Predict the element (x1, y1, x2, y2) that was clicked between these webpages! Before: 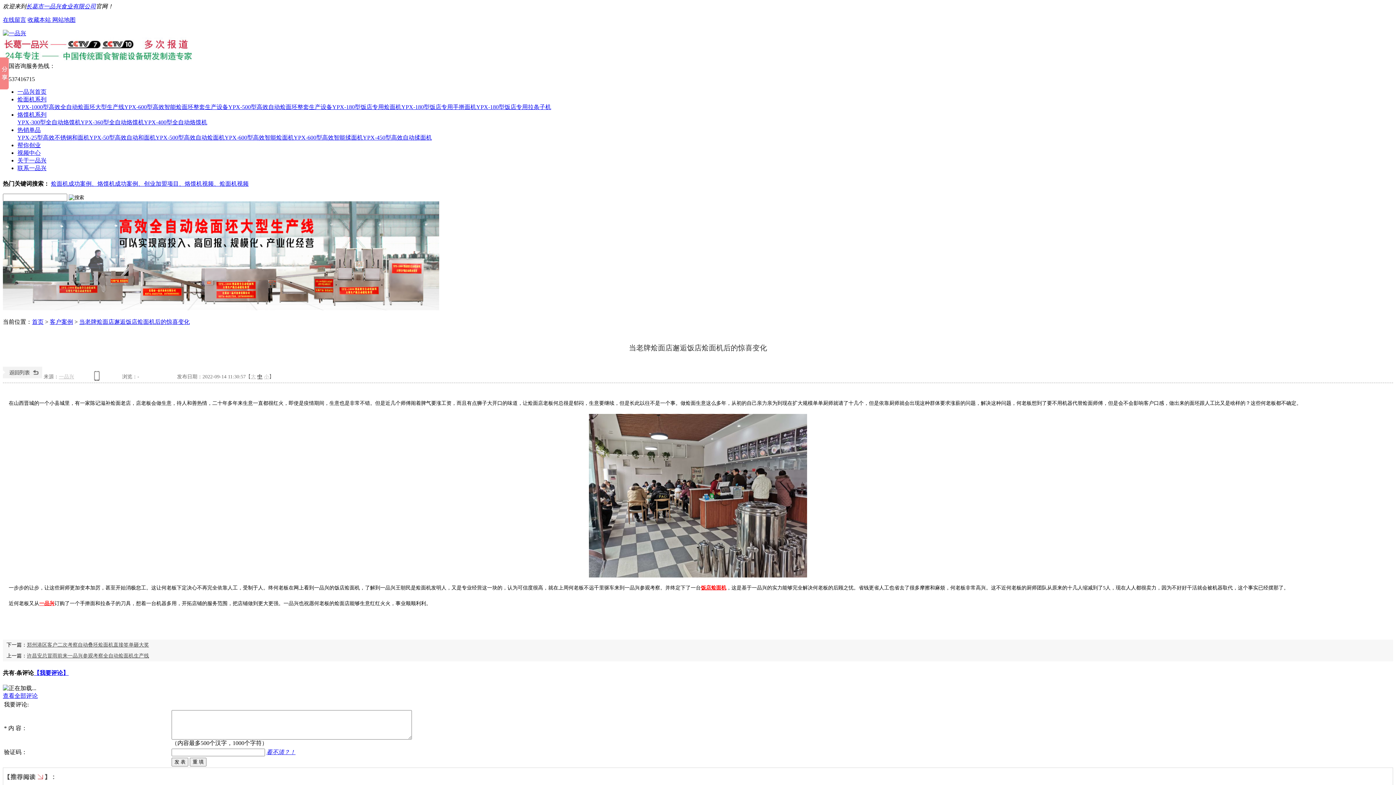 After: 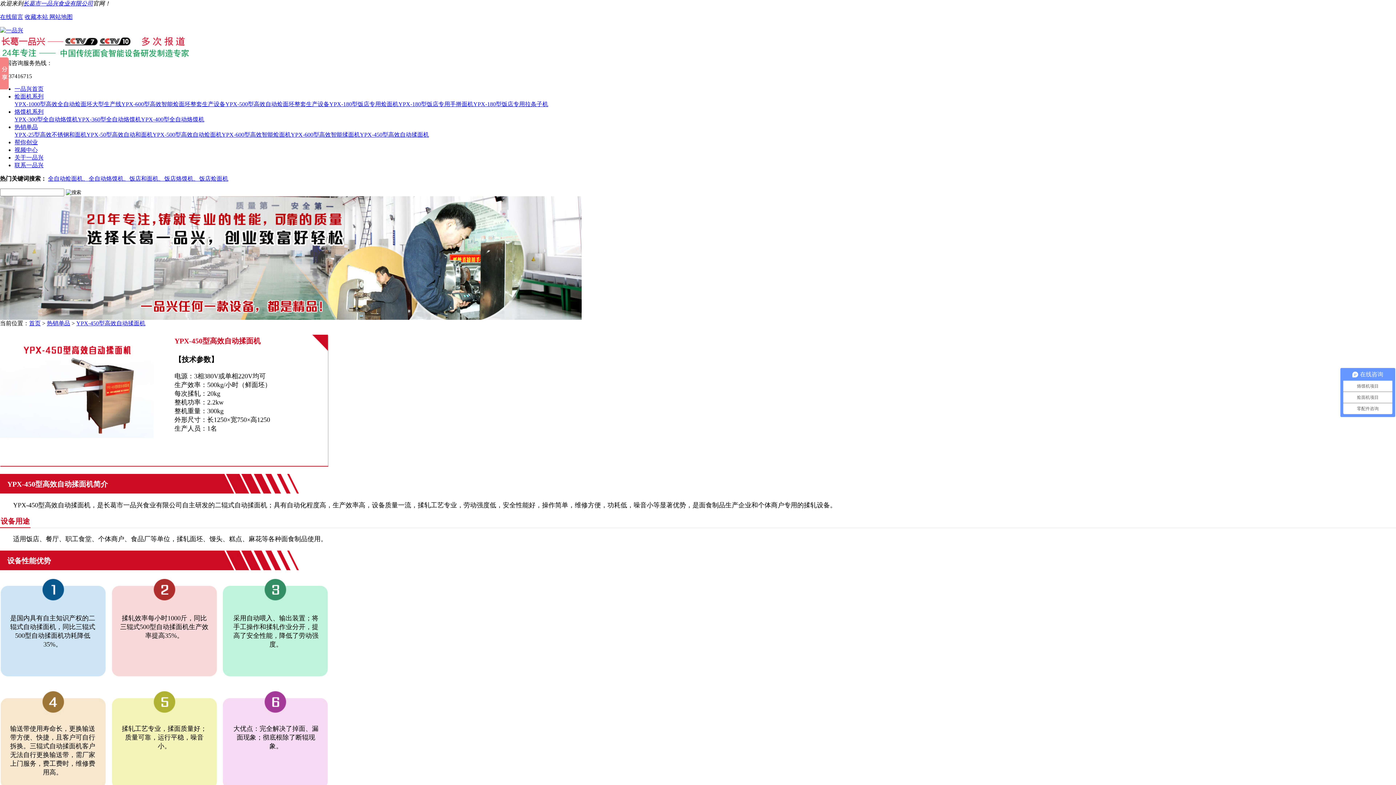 Action: bbox: (362, 134, 432, 140) label: YPX-450型高效自动揉面机